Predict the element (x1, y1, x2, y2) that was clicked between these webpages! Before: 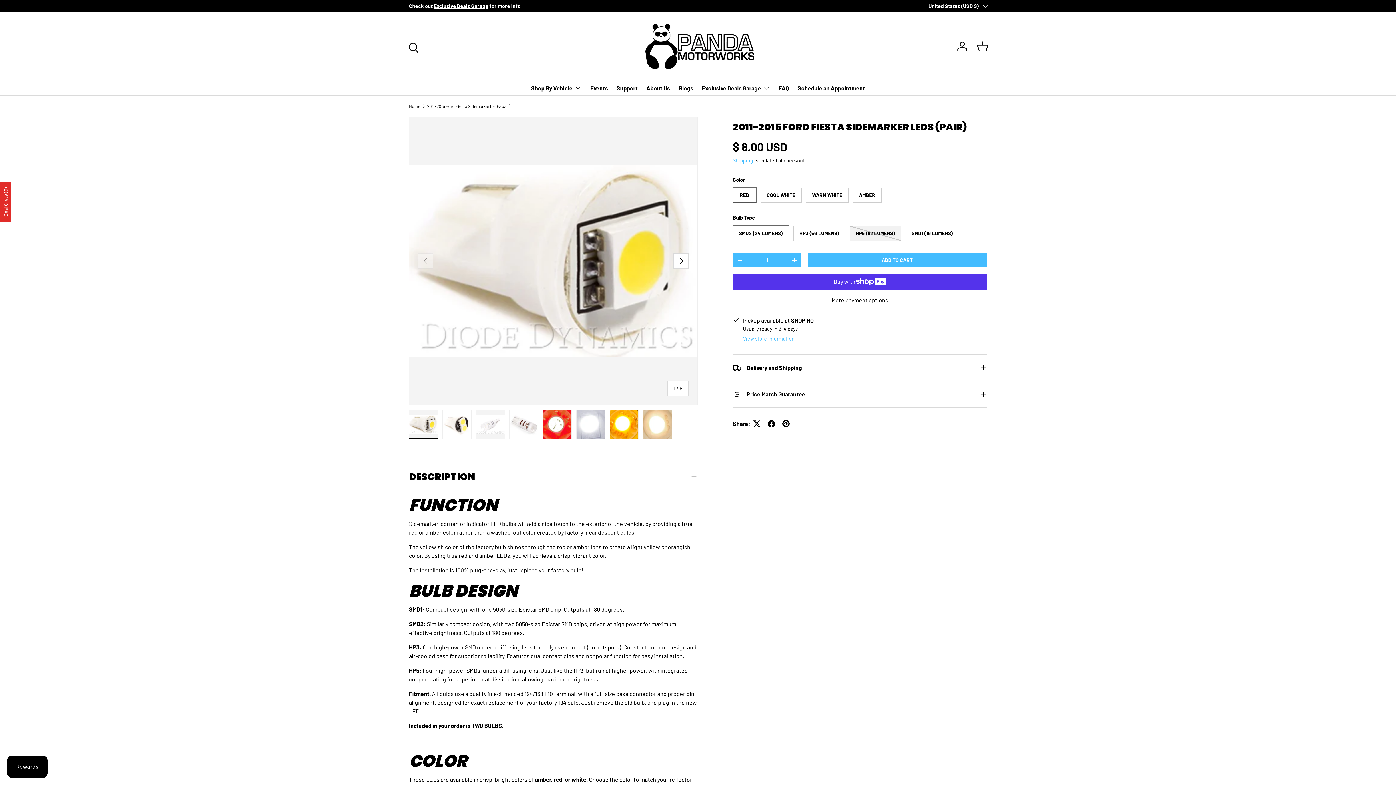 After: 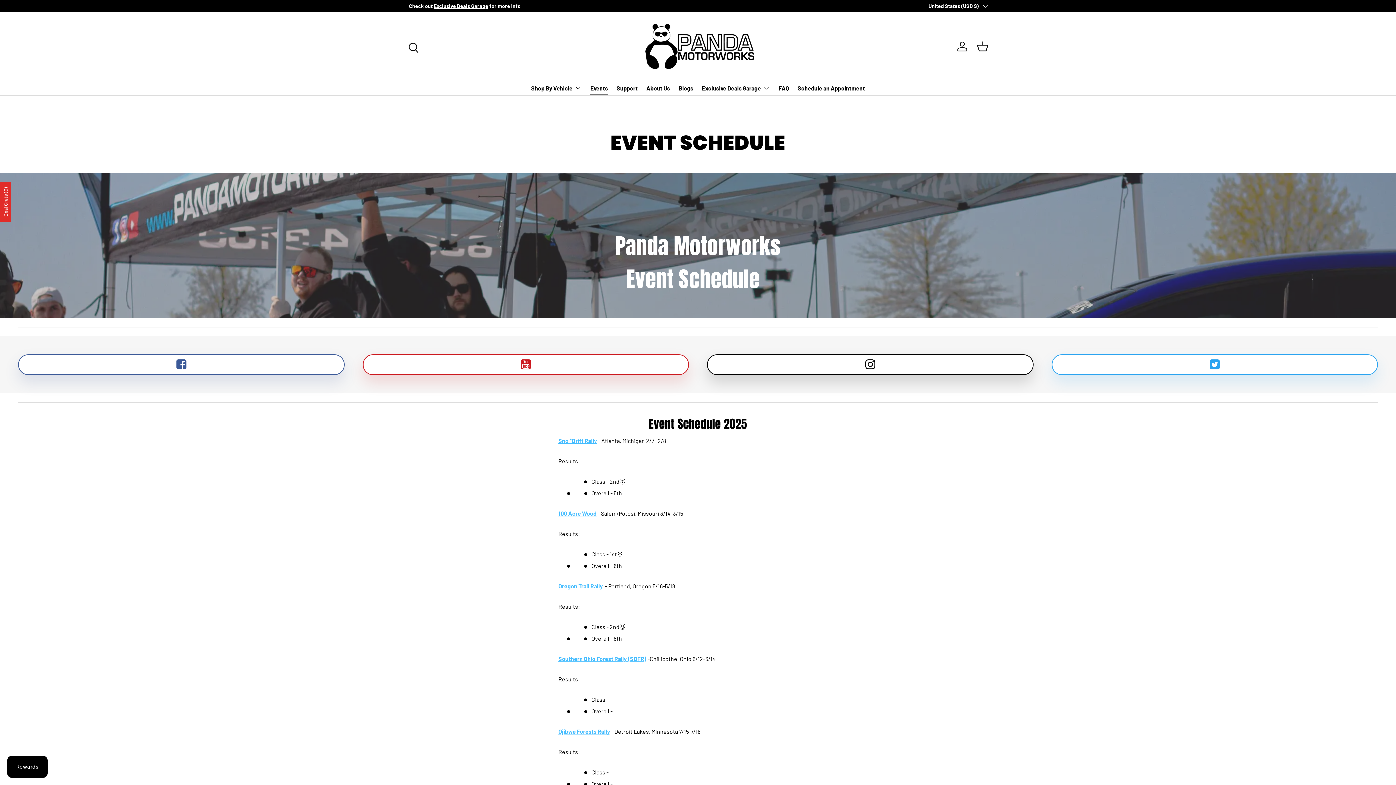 Action: bbox: (590, 81, 608, 95) label: Events